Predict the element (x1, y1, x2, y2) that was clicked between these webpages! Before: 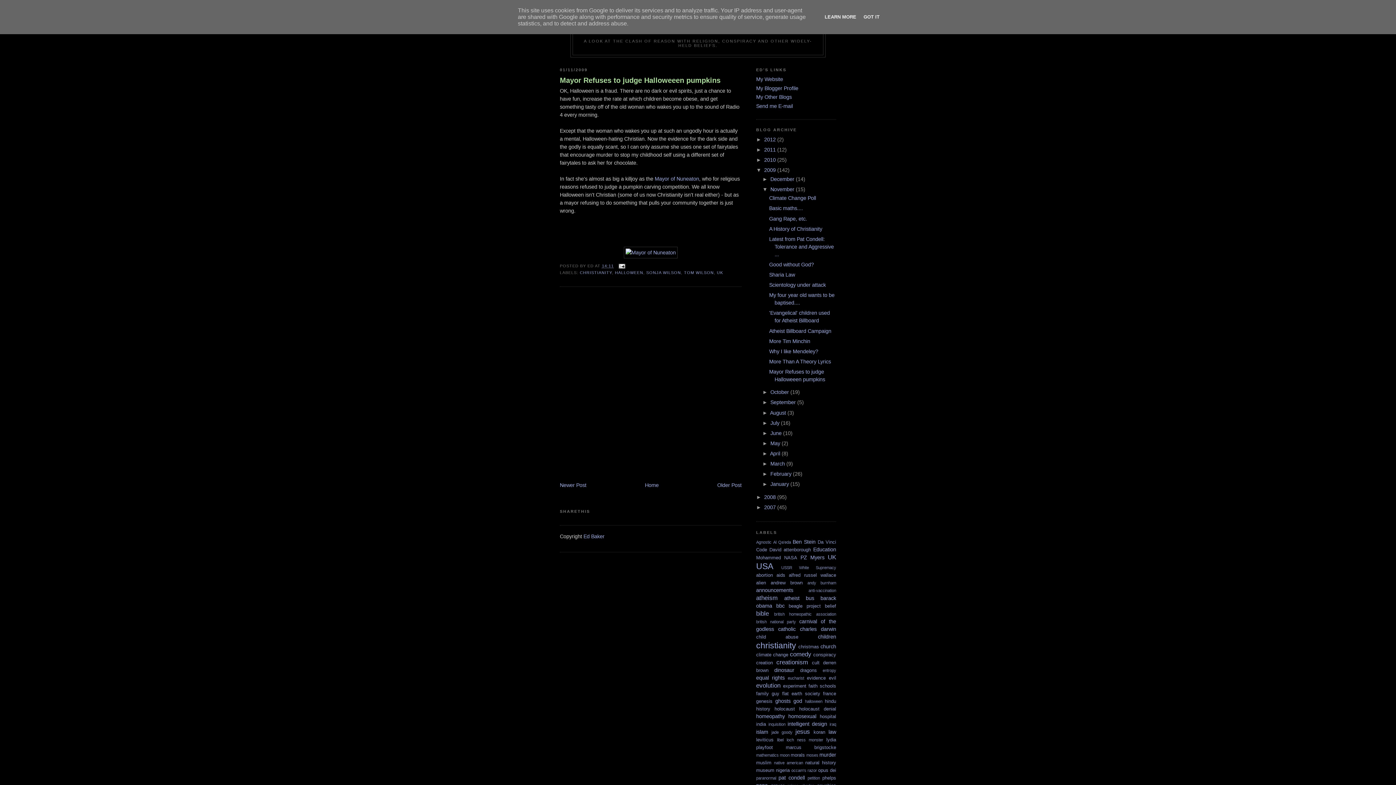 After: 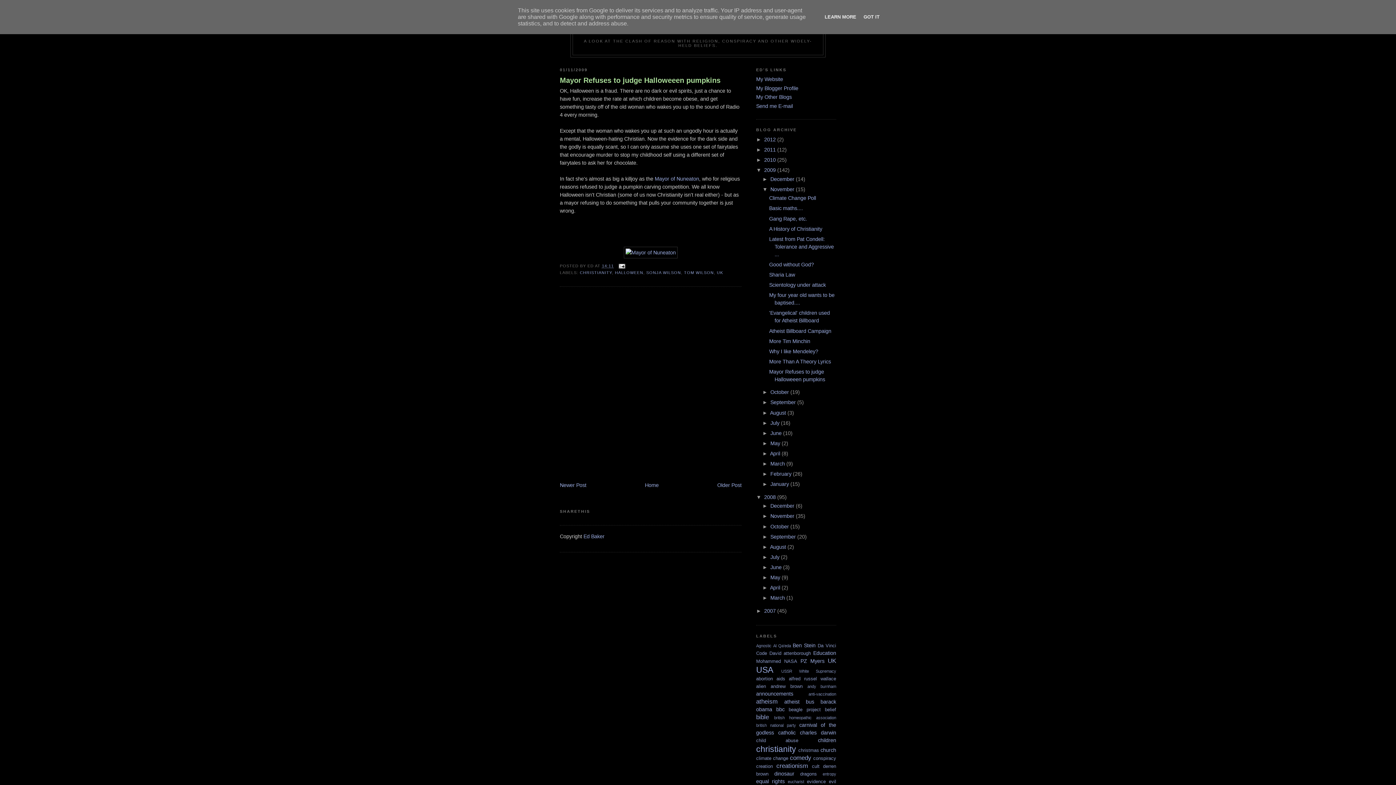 Action: bbox: (756, 494, 764, 500) label: ►  